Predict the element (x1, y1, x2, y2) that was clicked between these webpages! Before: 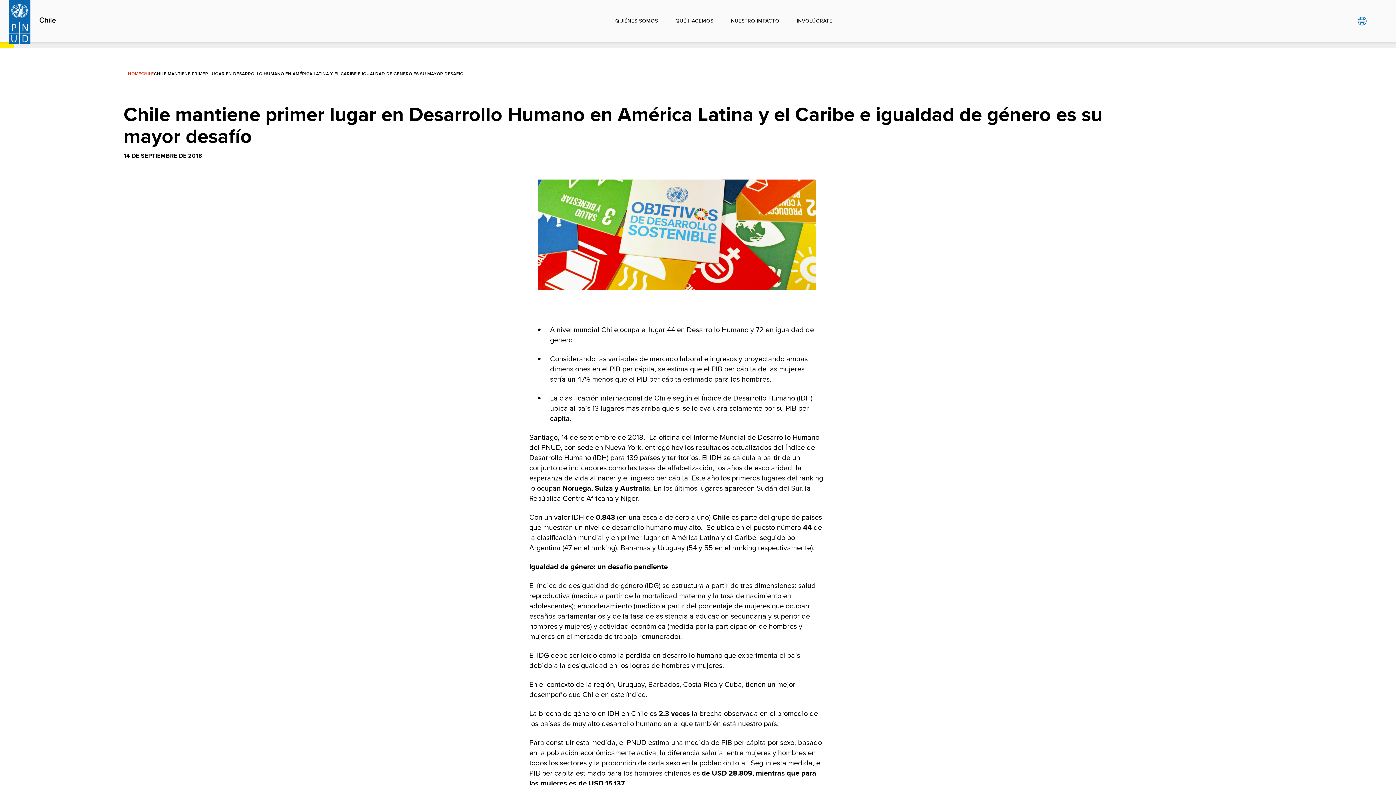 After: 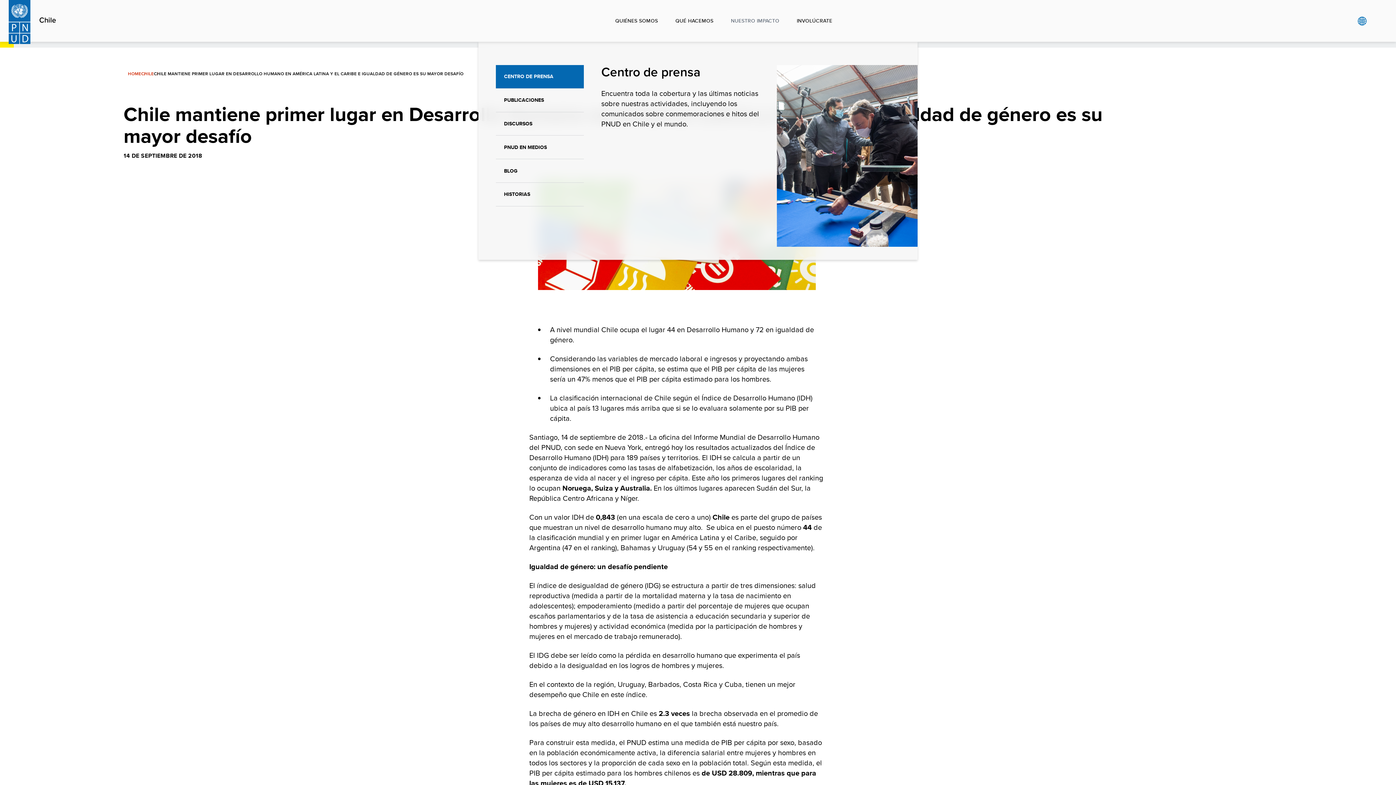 Action: bbox: (722, 0, 788, 41) label: NUESTRO IMPACTO